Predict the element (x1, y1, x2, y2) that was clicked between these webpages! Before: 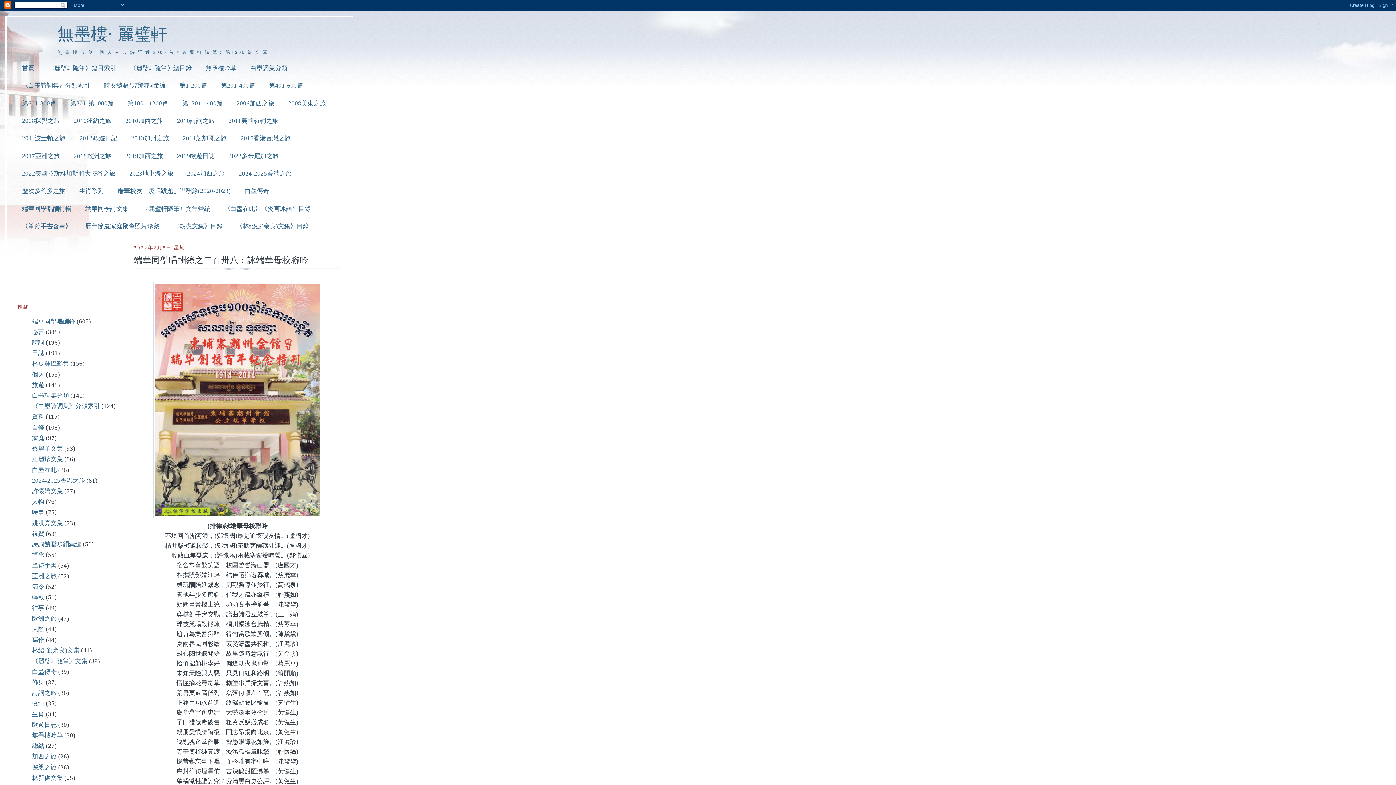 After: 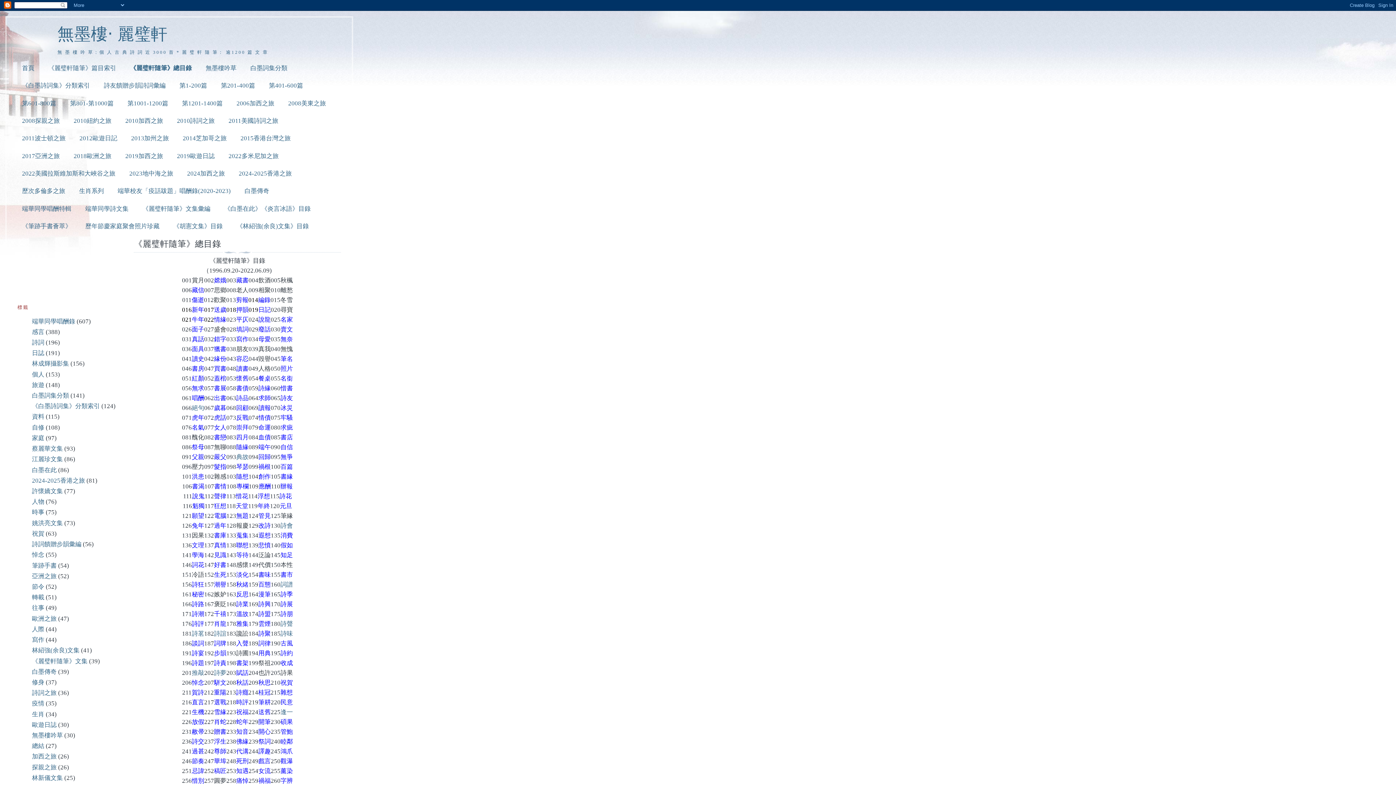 Action: label: 《麗璧軒隨筆》總目錄 bbox: (130, 64, 191, 71)